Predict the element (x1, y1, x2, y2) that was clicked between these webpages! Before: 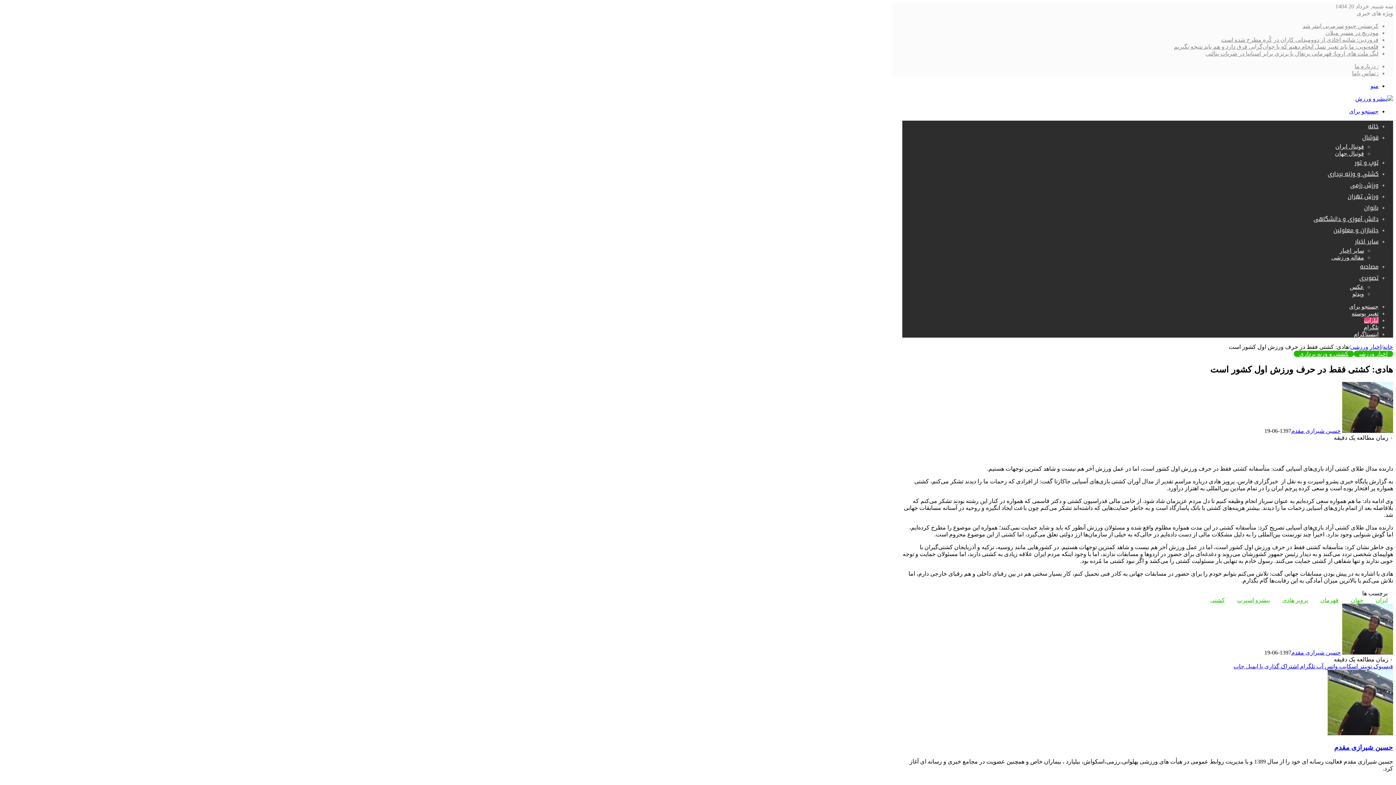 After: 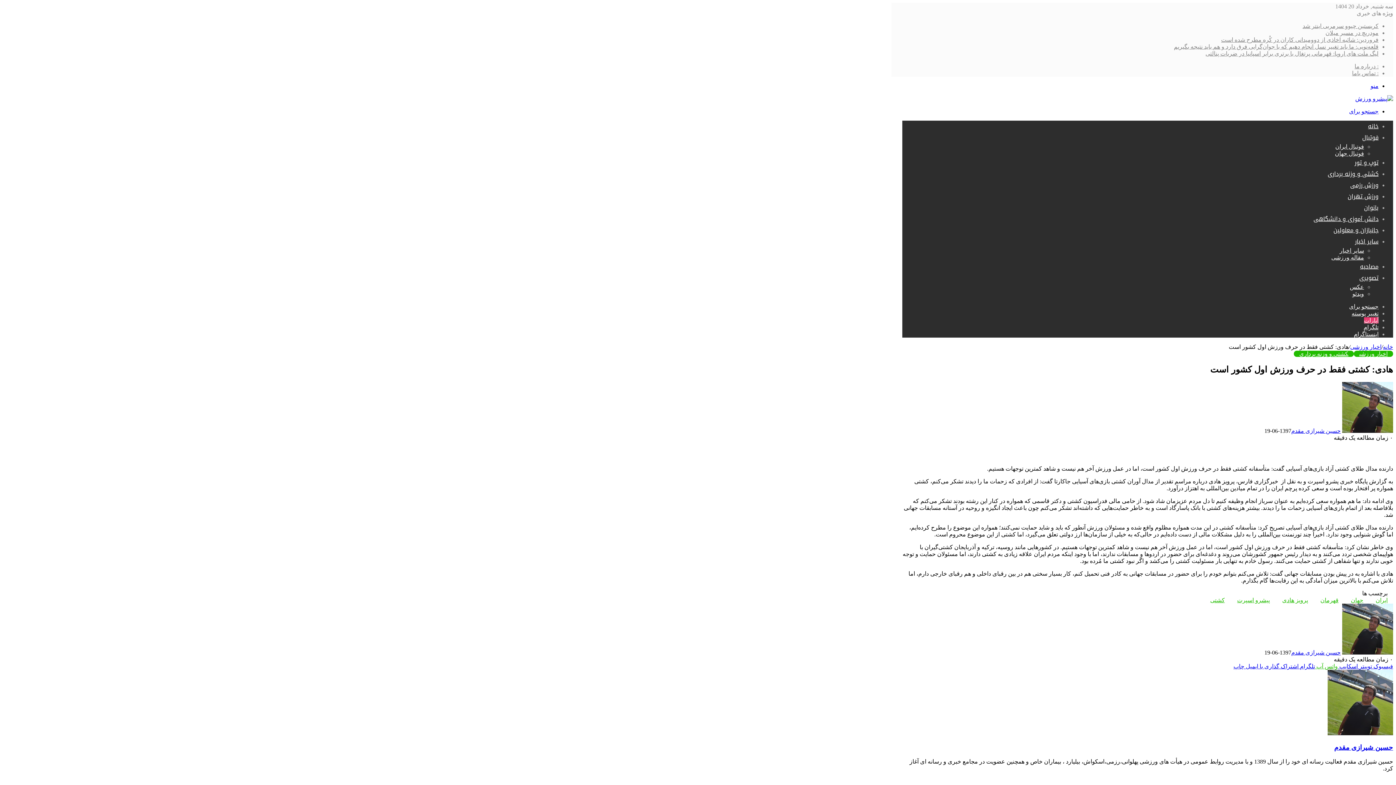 Action: label: واتس آپ  bbox: (1315, 663, 1338, 669)